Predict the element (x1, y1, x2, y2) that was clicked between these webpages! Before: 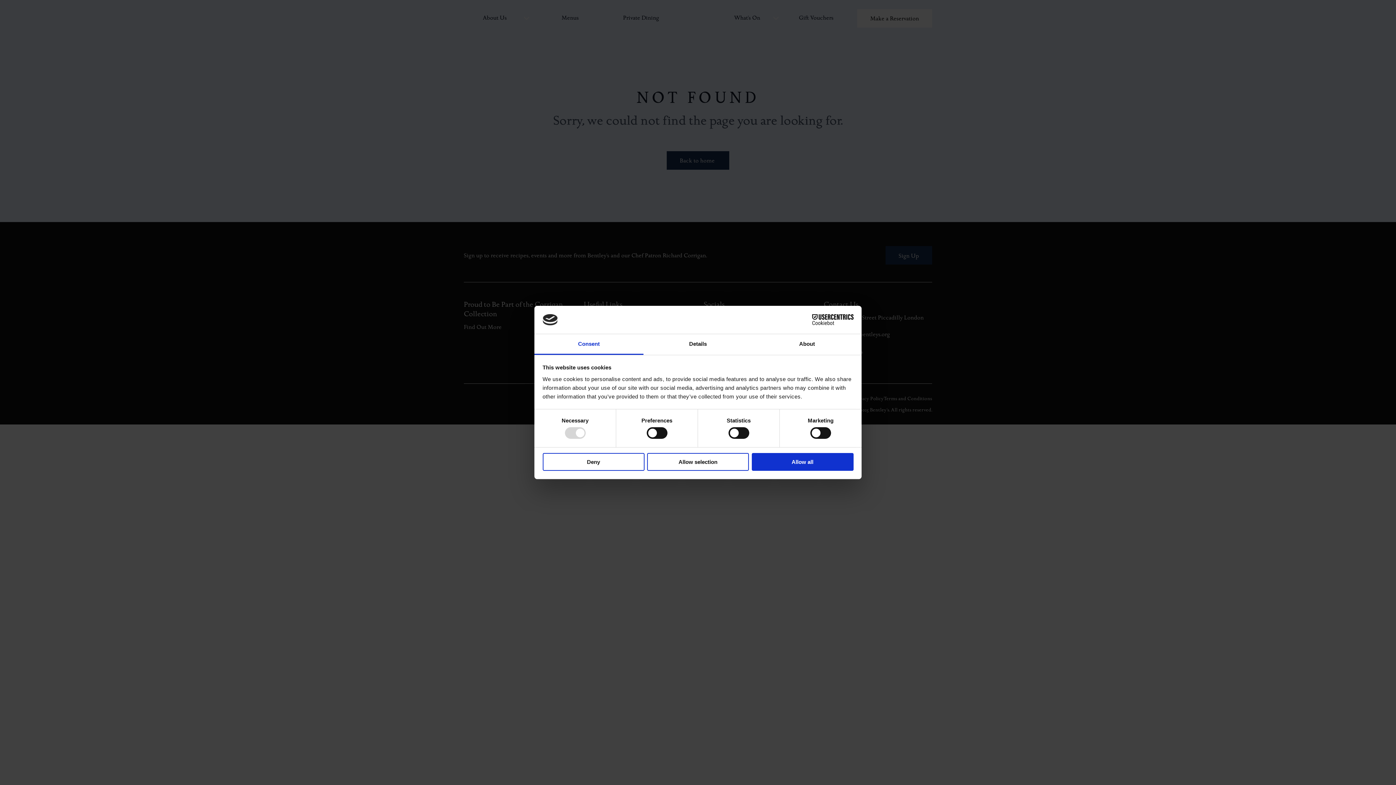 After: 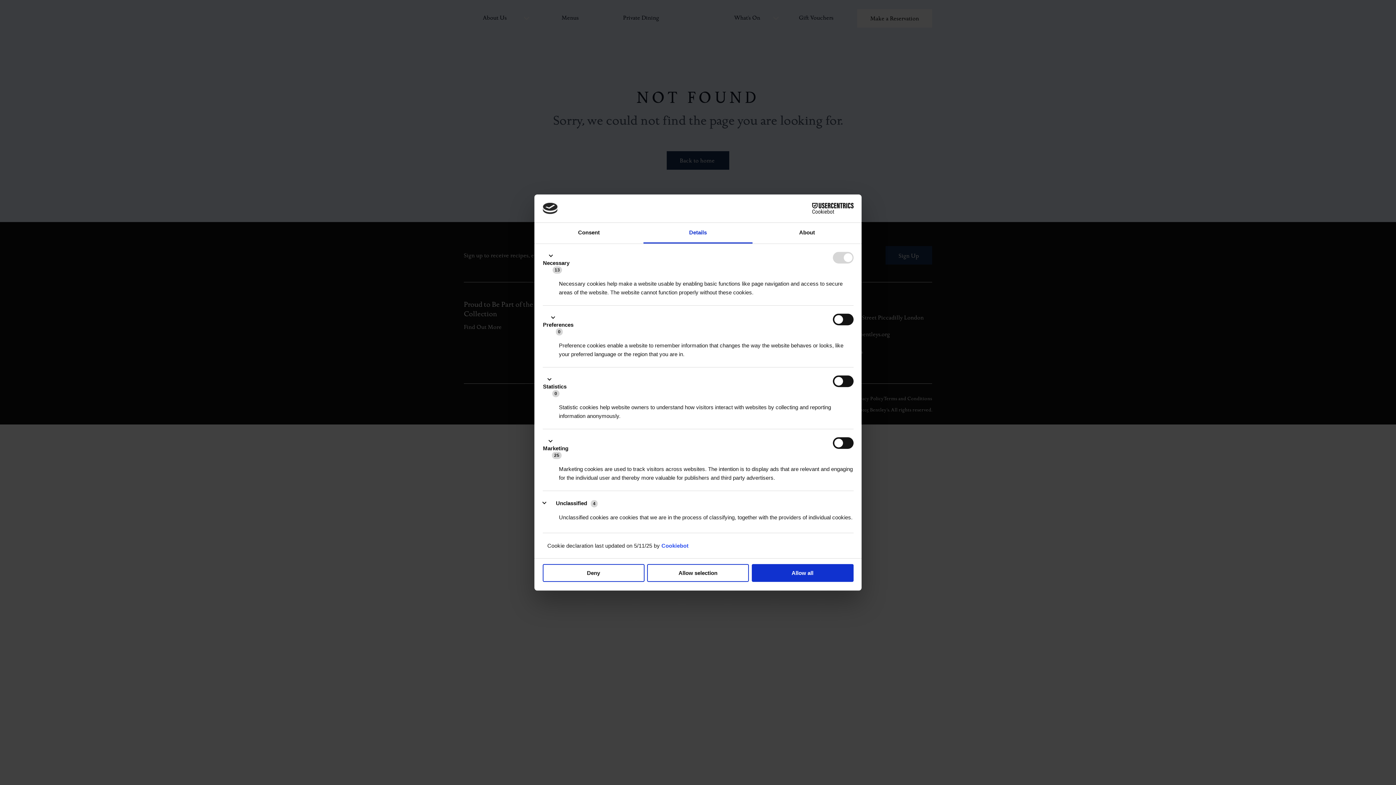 Action: bbox: (643, 334, 752, 355) label: Details